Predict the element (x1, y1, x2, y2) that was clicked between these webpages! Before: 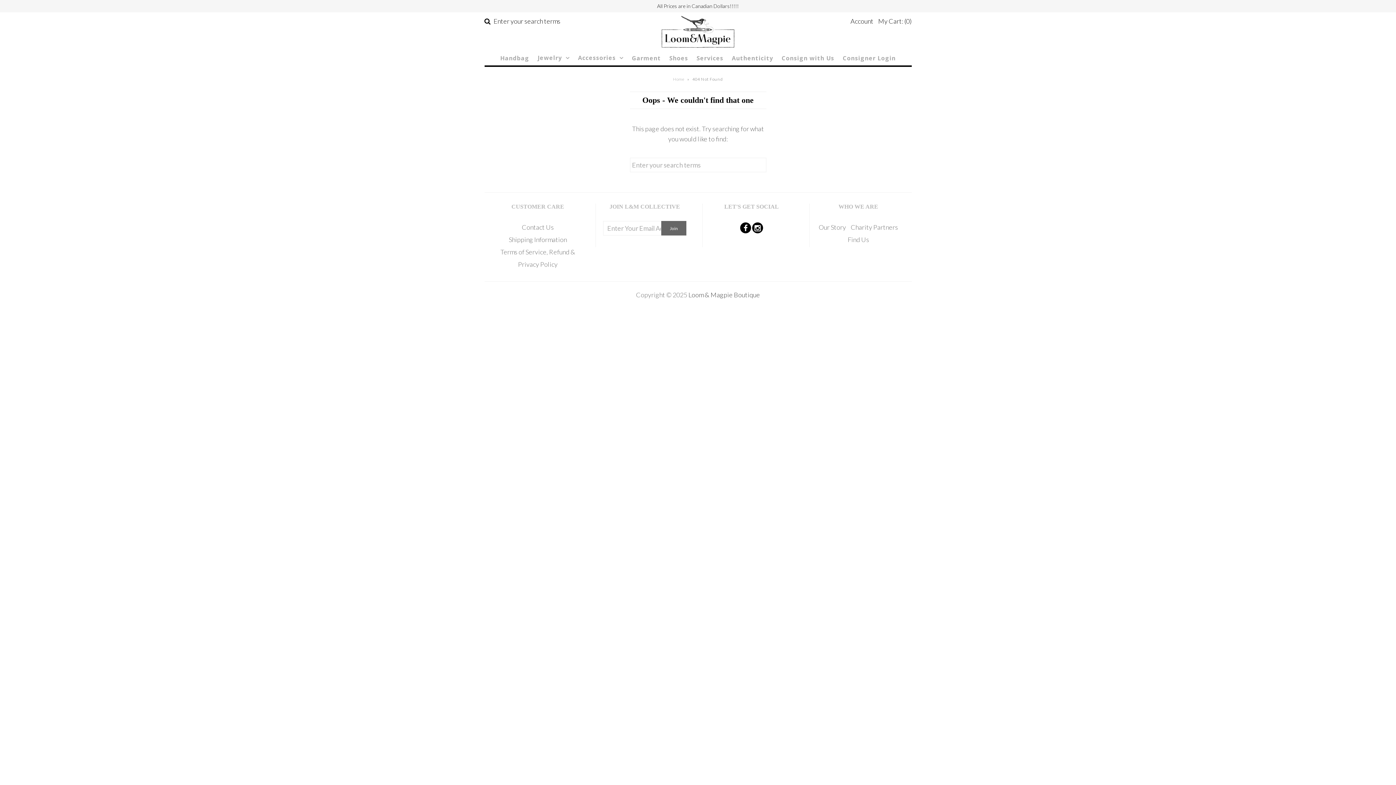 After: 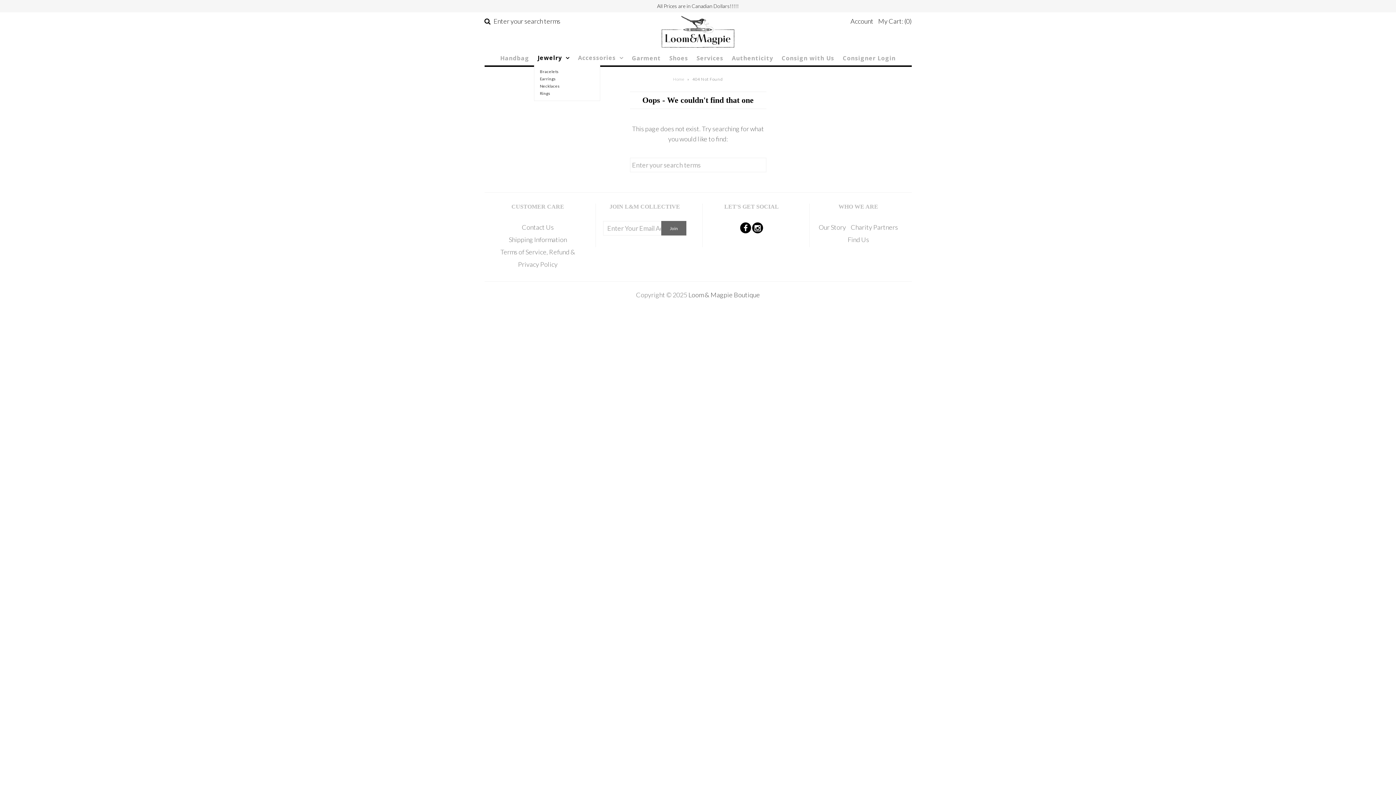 Action: bbox: (534, 50, 573, 65) label: Jewelry